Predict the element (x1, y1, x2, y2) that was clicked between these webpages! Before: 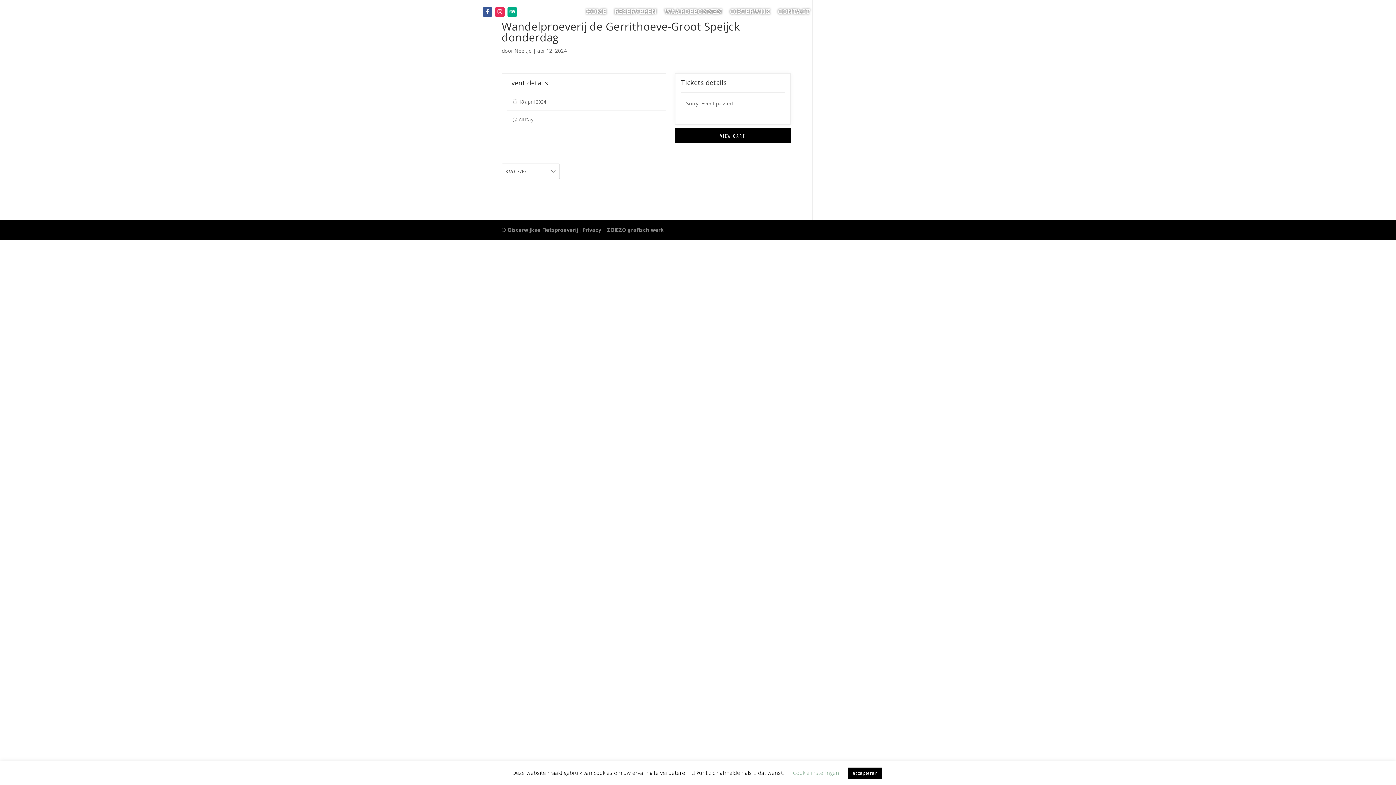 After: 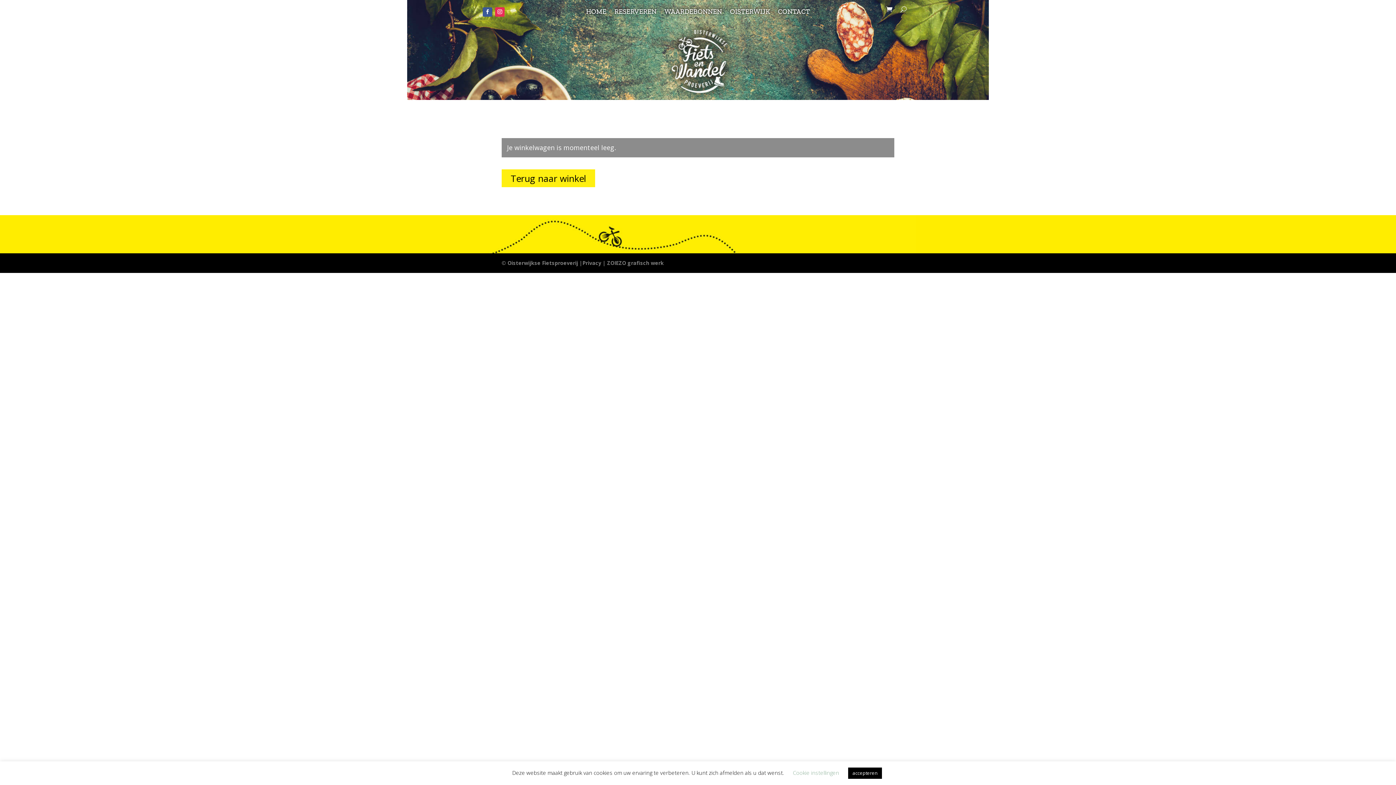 Action: bbox: (675, 128, 790, 143) label: VIEW CART